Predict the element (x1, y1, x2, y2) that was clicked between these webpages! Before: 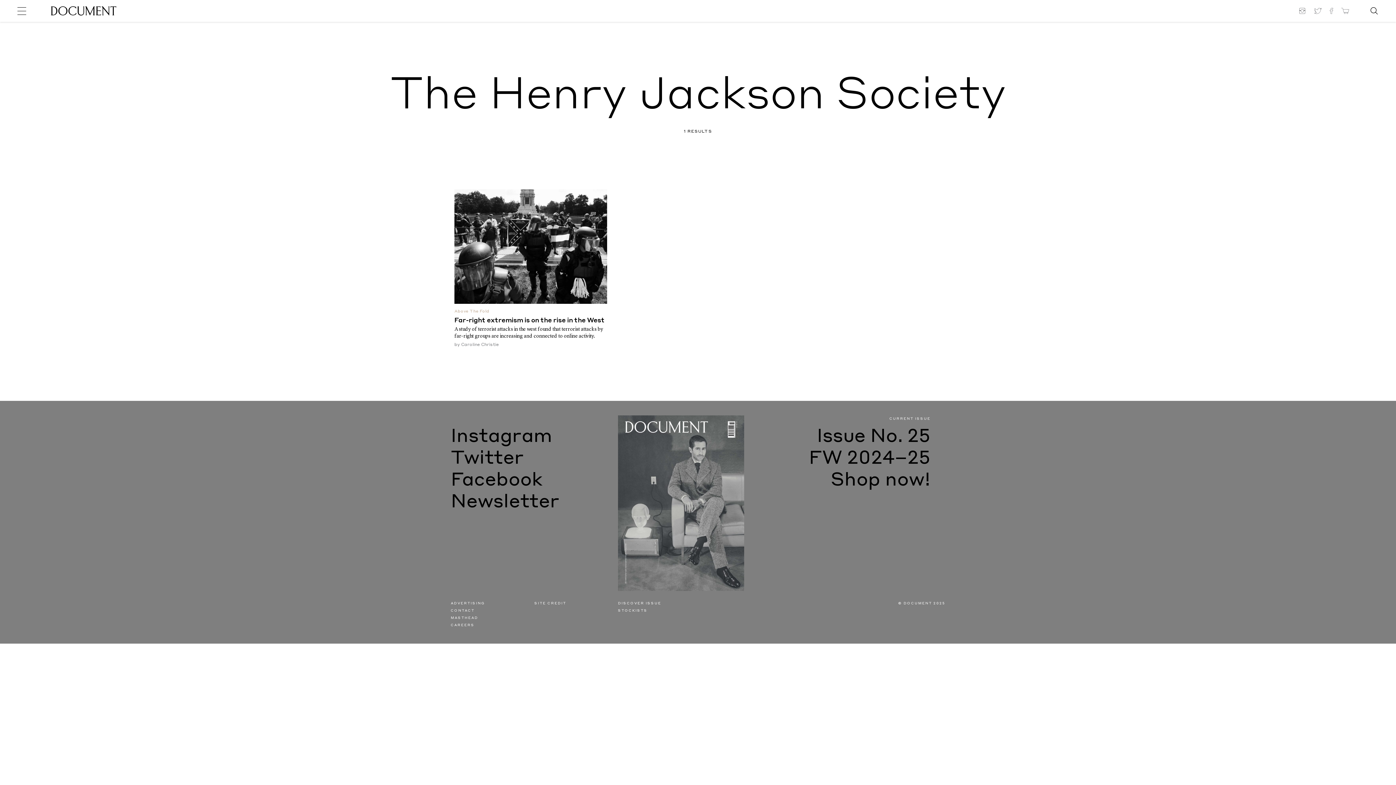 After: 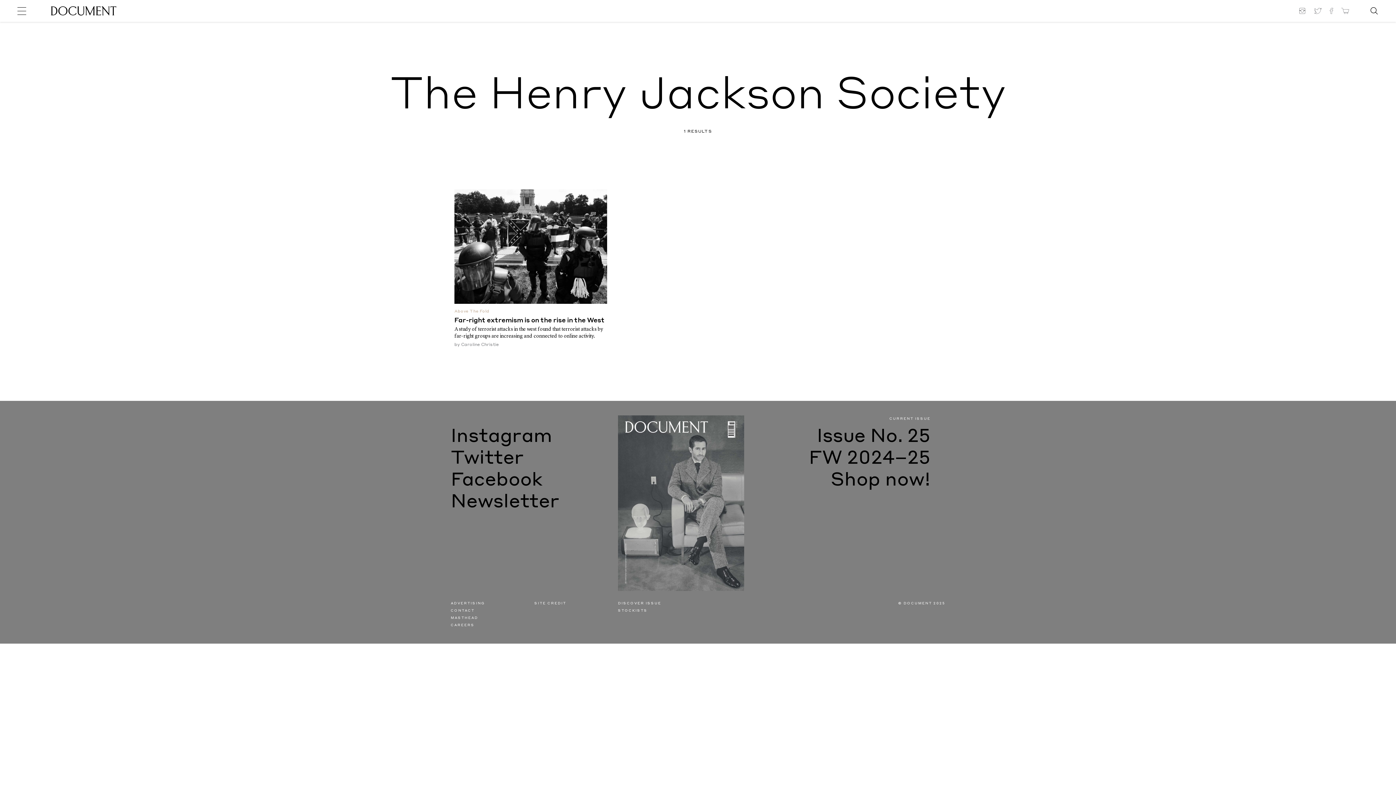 Action: bbox: (450, 426, 559, 448) label: Instagram